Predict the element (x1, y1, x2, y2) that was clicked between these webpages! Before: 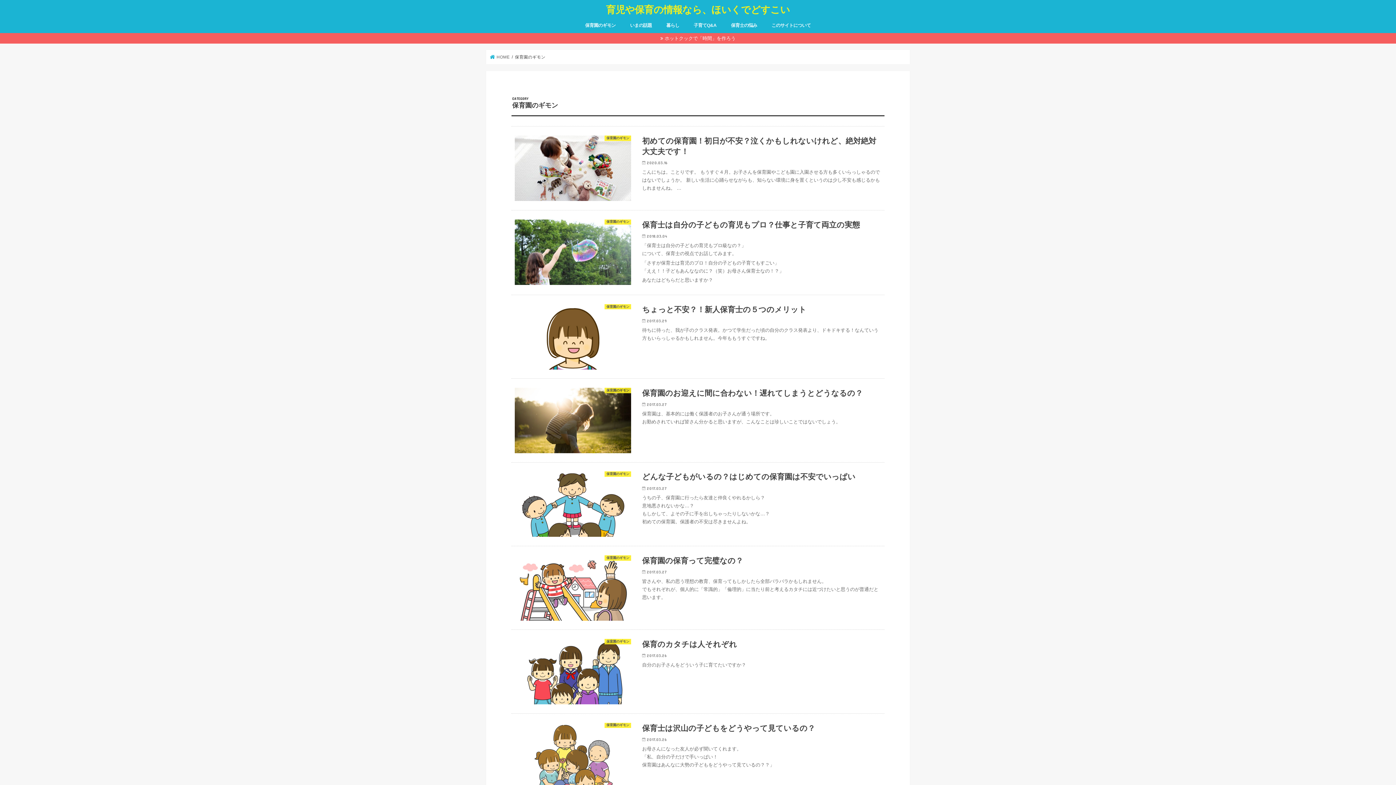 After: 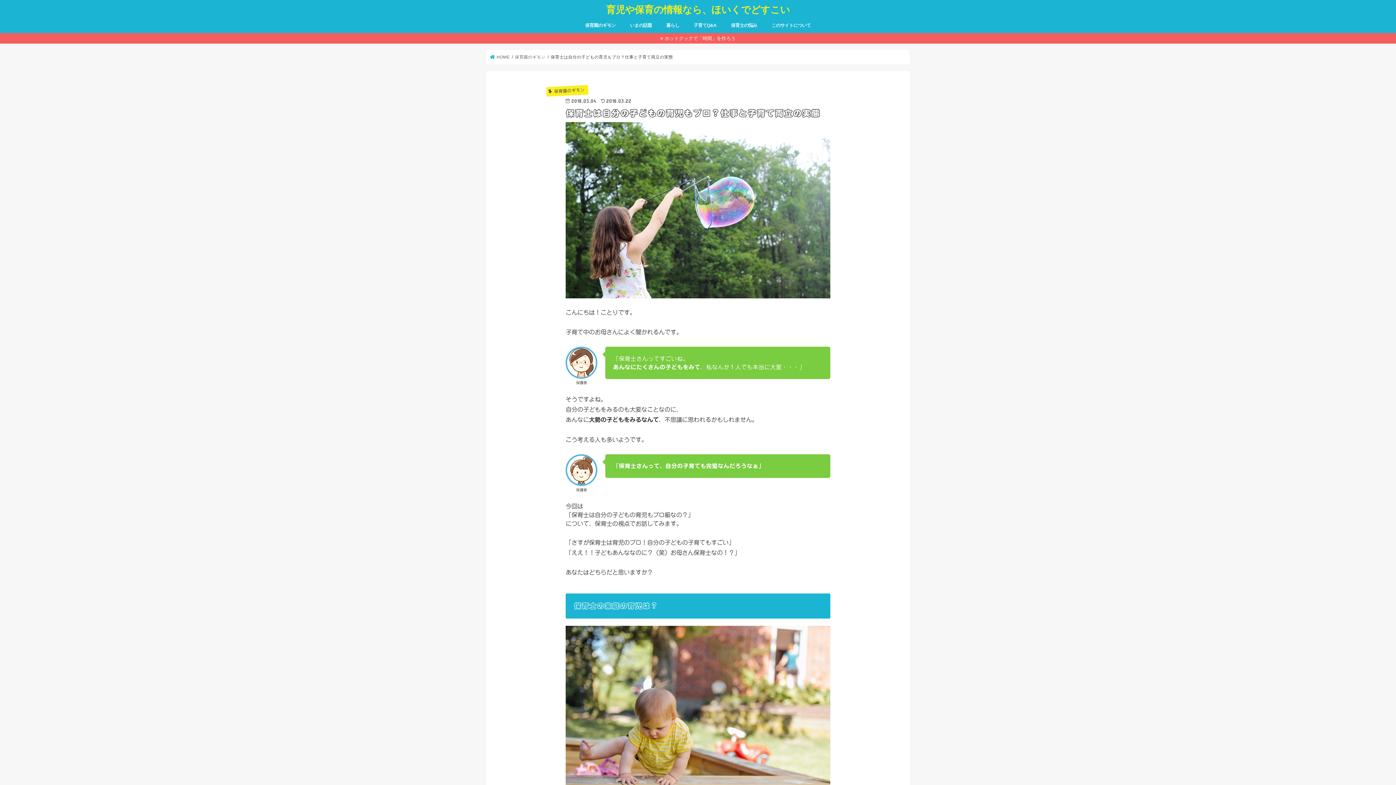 Action: label: 保育園のギモン
保育士は自分の子どもの育児もプロ？仕事と子育て両立の実態

2018.03.04

「保育士は自分の子どもの育児もプロ級なの？」
について、保育士の視点でお話してみます。

「さすが保育士は育児のプロ！自分の子どもの子育てもすごい」
「ええ！！子どもあんななのに？（笑）お母さん保育士なの！？」

あなたはどちらだと思いますか？ bbox: (511, 210, 884, 295)